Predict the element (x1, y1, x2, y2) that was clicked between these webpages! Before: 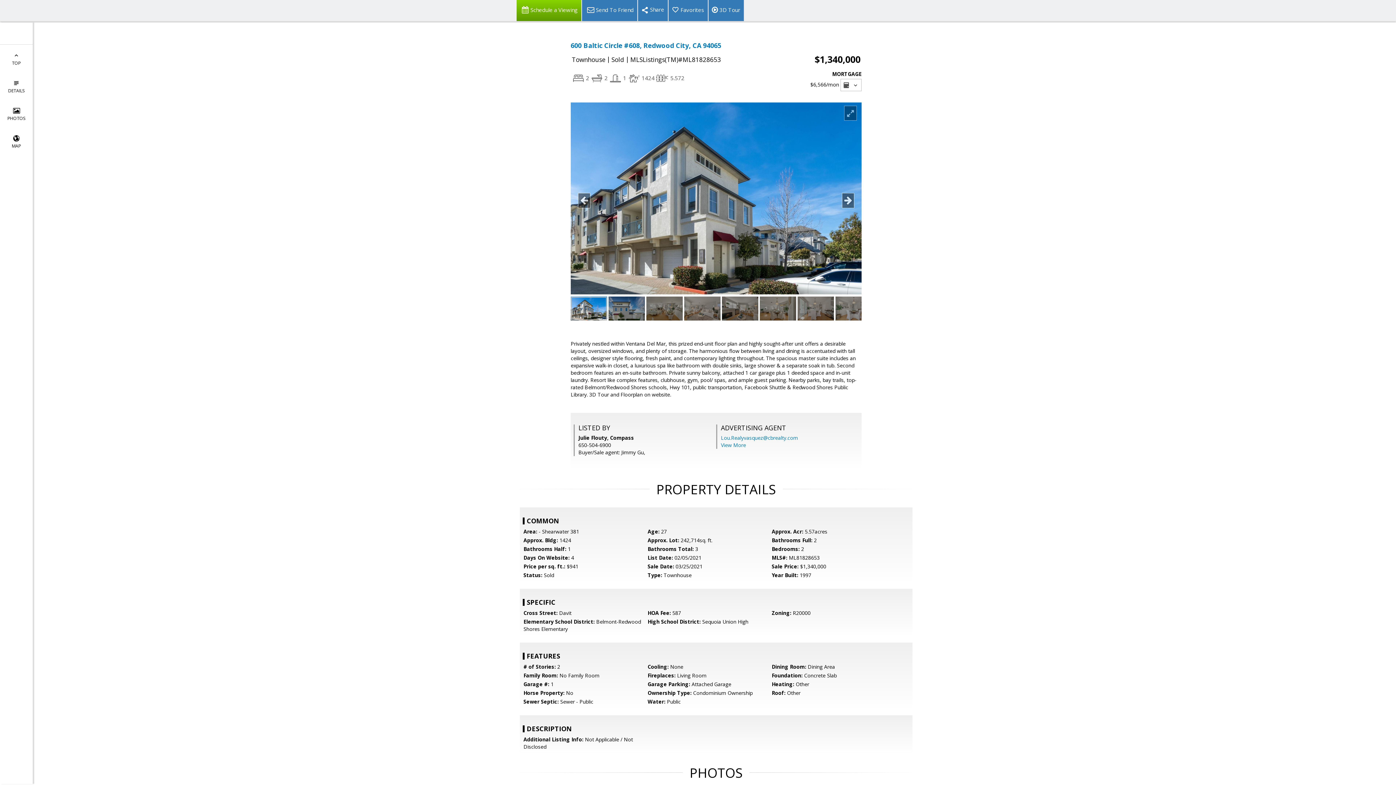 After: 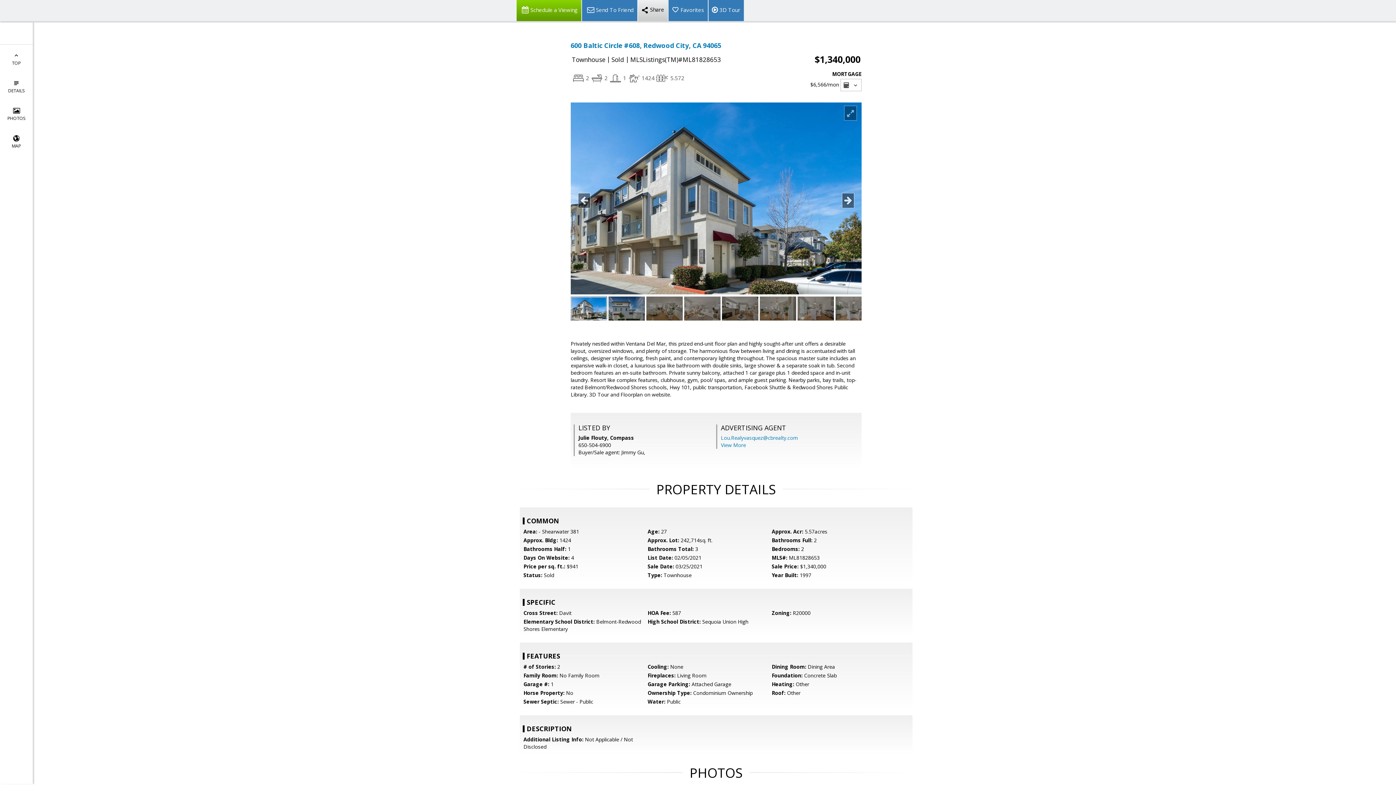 Action: bbox: (637, 0, 668, 21)